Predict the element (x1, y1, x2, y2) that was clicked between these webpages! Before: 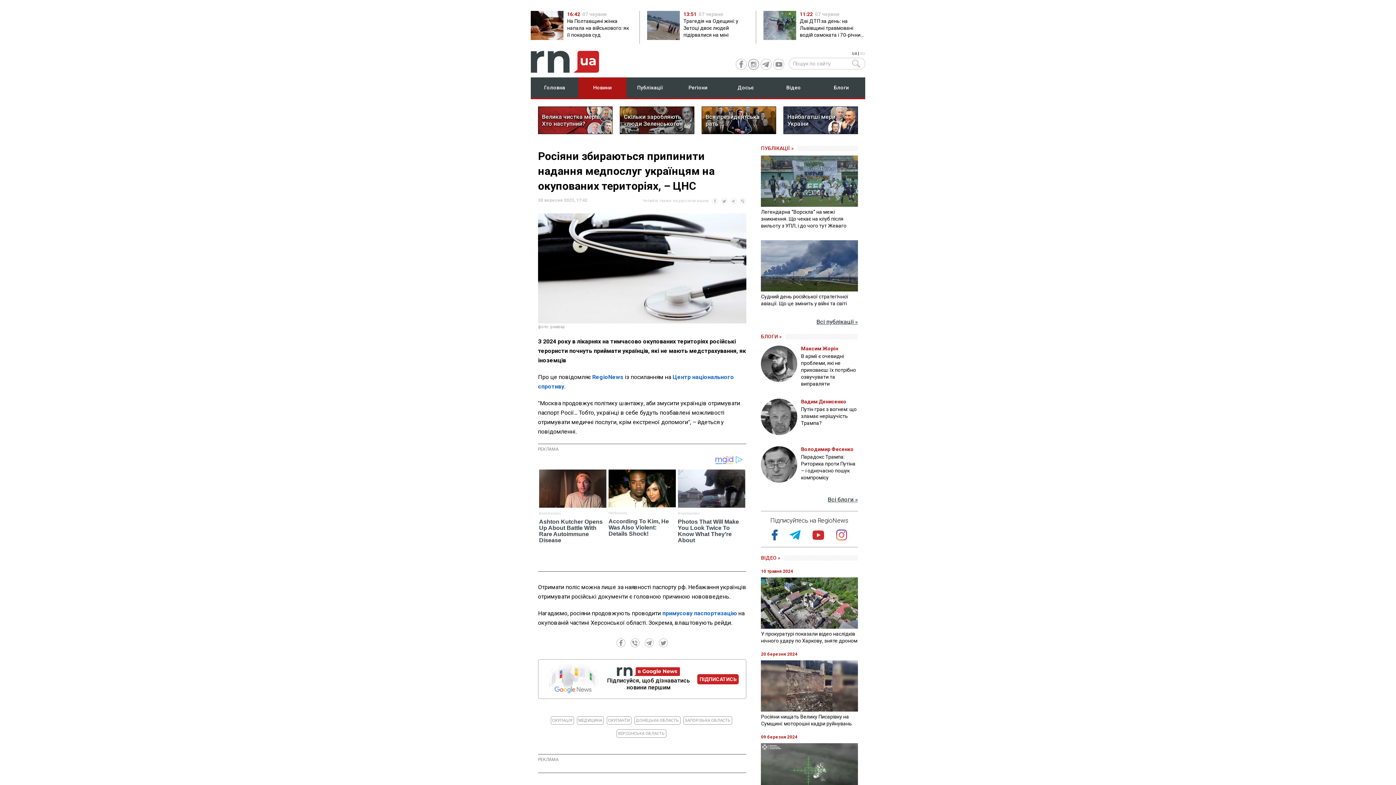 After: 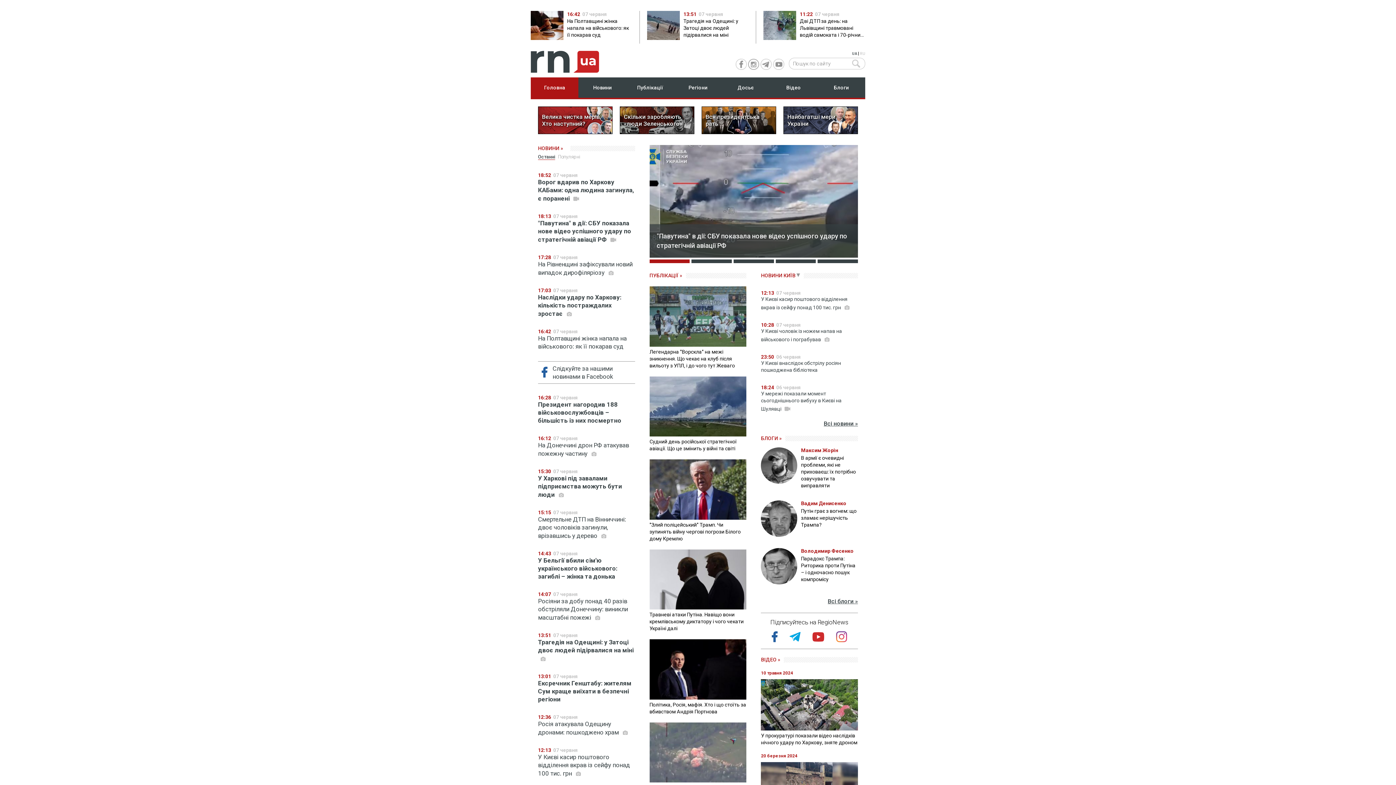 Action: label: Головна bbox: (530, 77, 578, 97)